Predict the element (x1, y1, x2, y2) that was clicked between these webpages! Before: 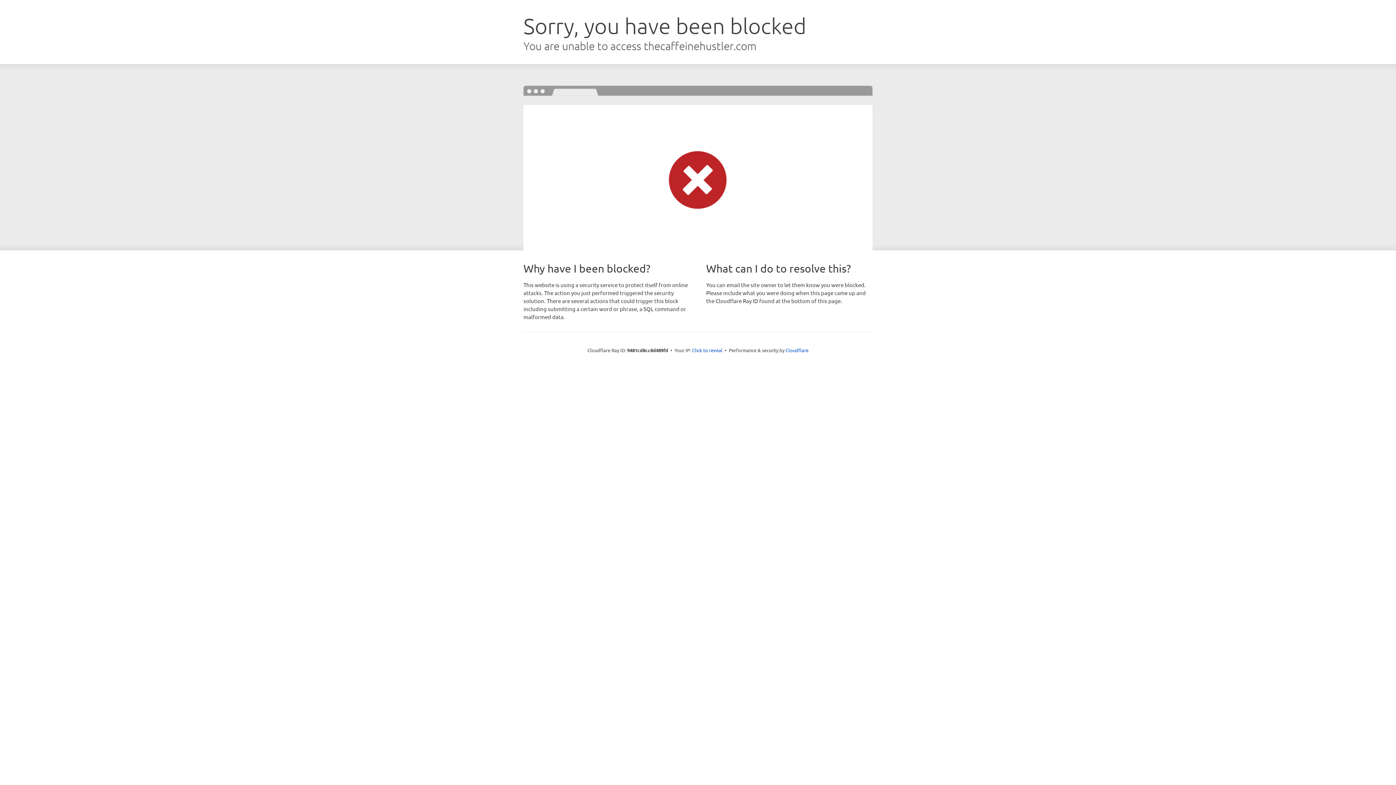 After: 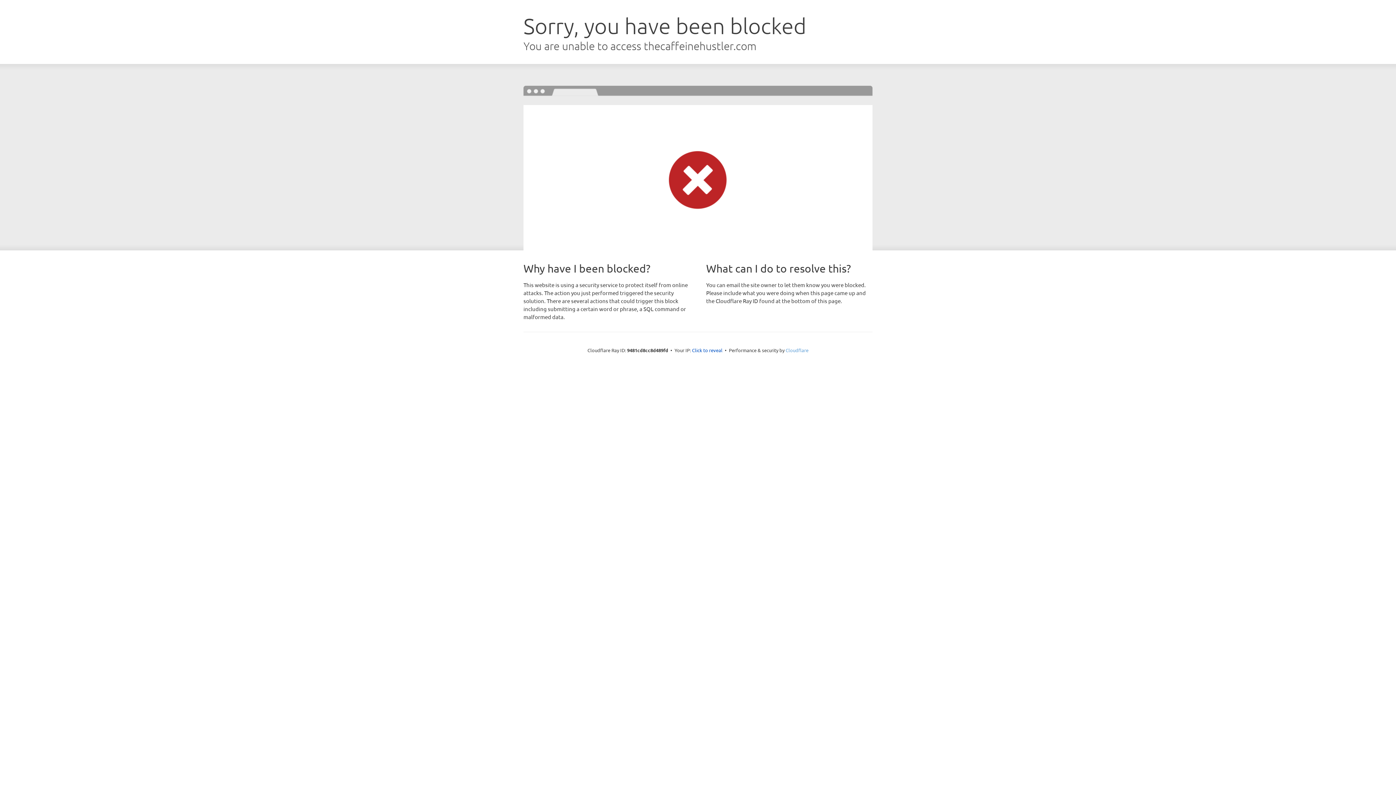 Action: bbox: (785, 347, 808, 353) label: Cloudflare